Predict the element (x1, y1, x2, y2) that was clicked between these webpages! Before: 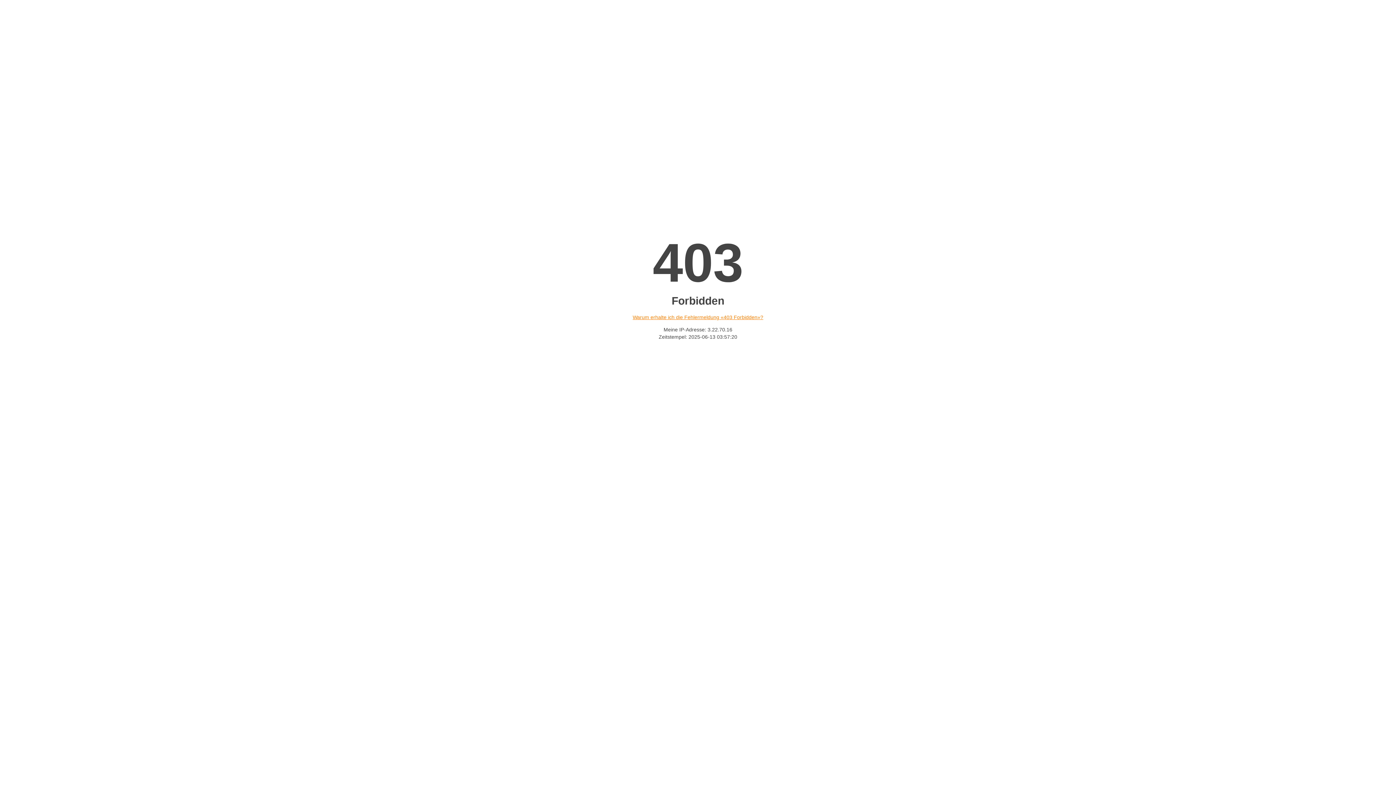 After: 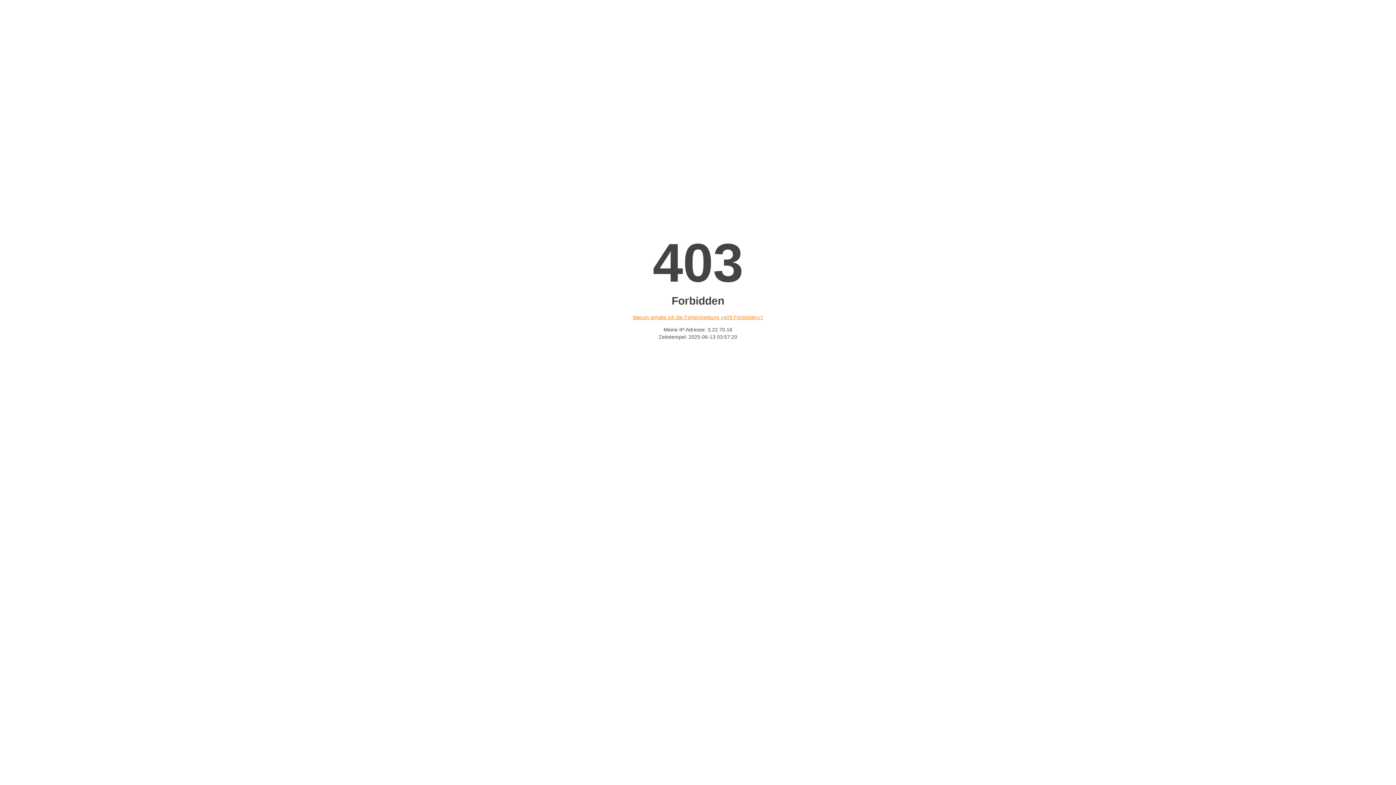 Action: label: Warum erhalte ich die Fehlermeldung «403 Forbidden»? bbox: (632, 314, 763, 320)